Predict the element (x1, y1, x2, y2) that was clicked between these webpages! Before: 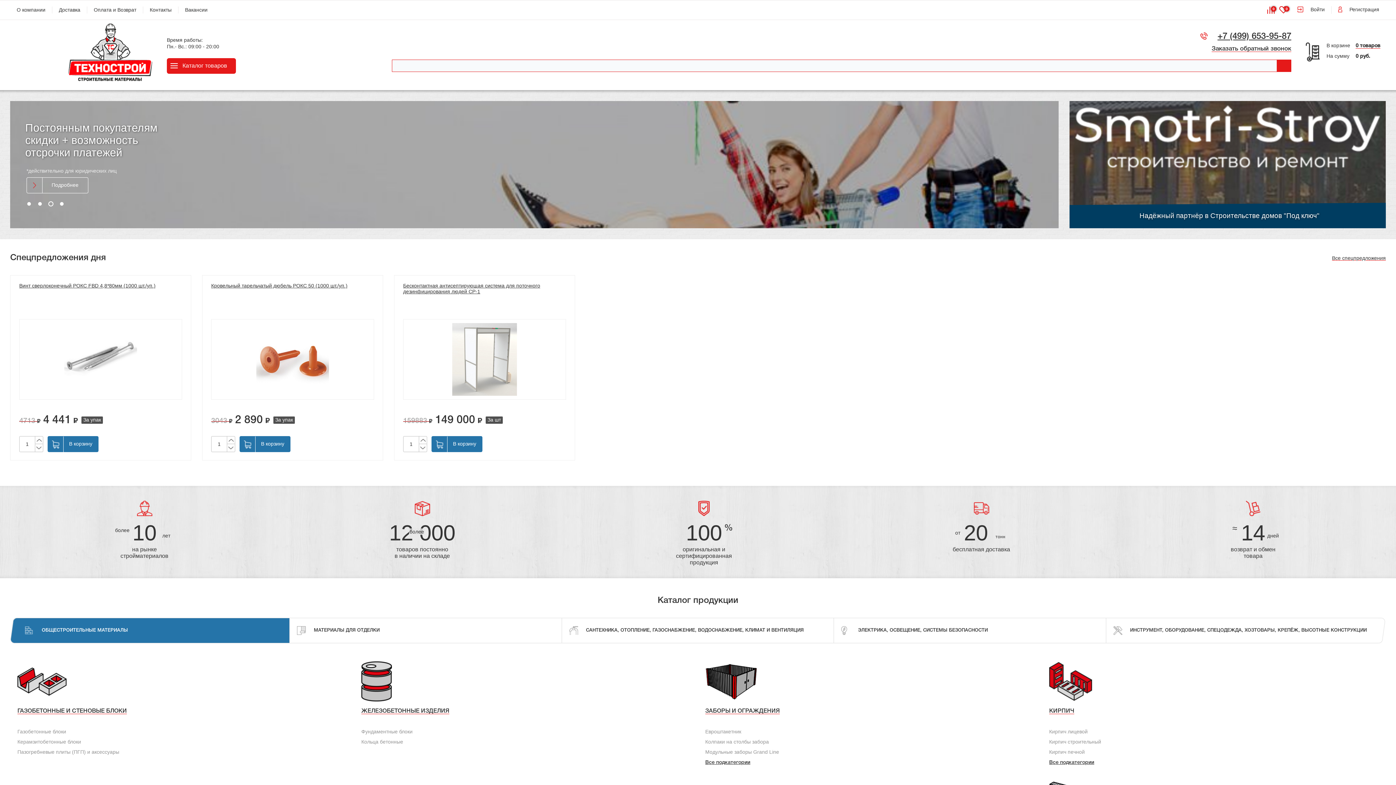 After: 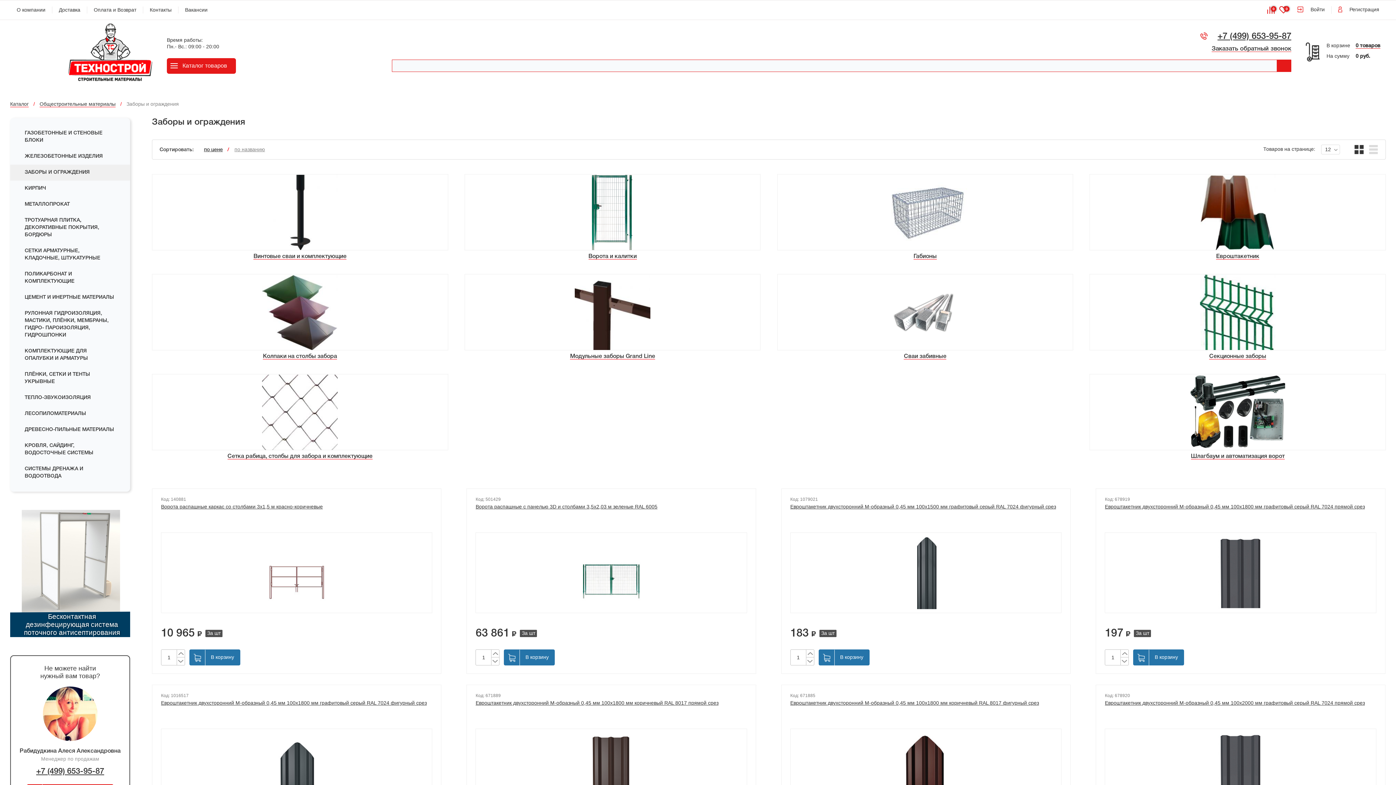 Action: label: Все подкатегории bbox: (705, 760, 750, 765)